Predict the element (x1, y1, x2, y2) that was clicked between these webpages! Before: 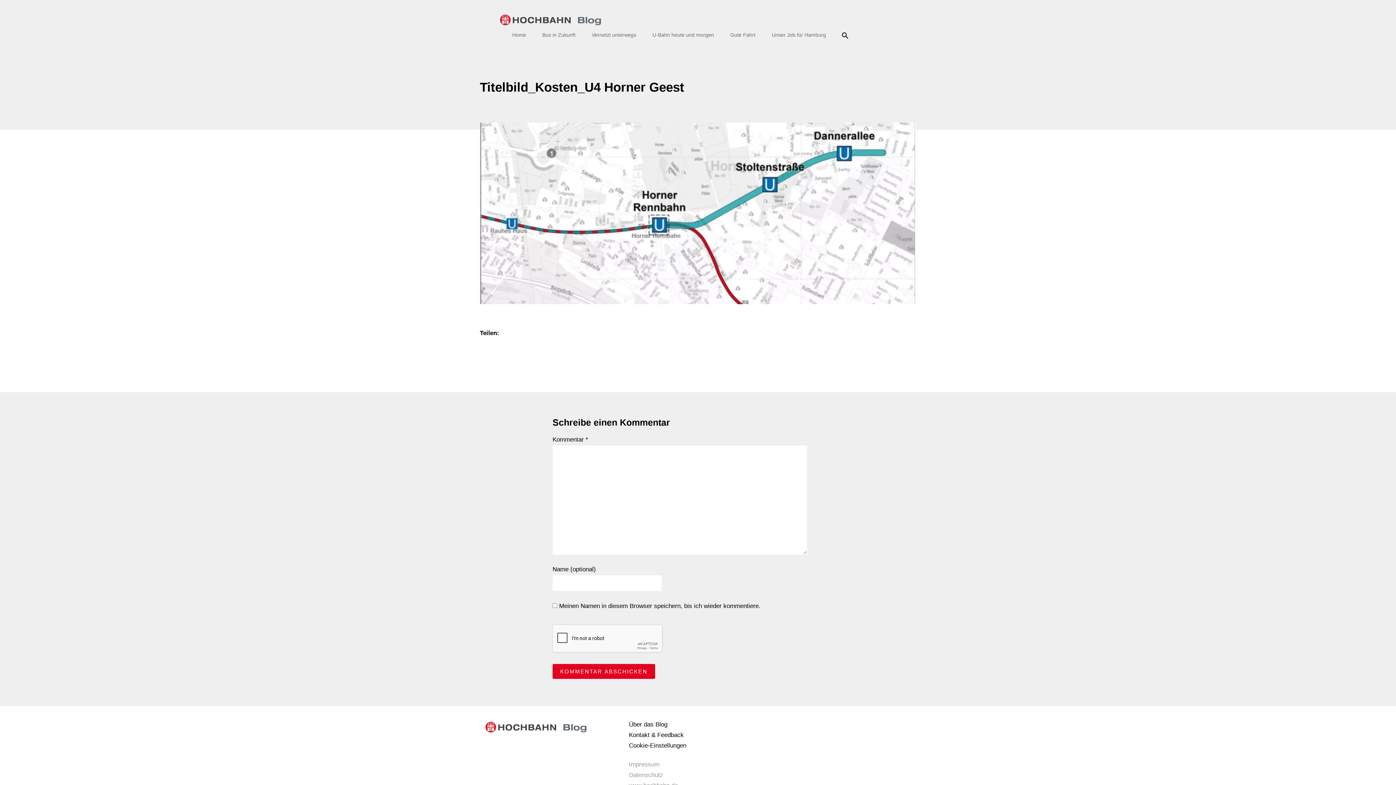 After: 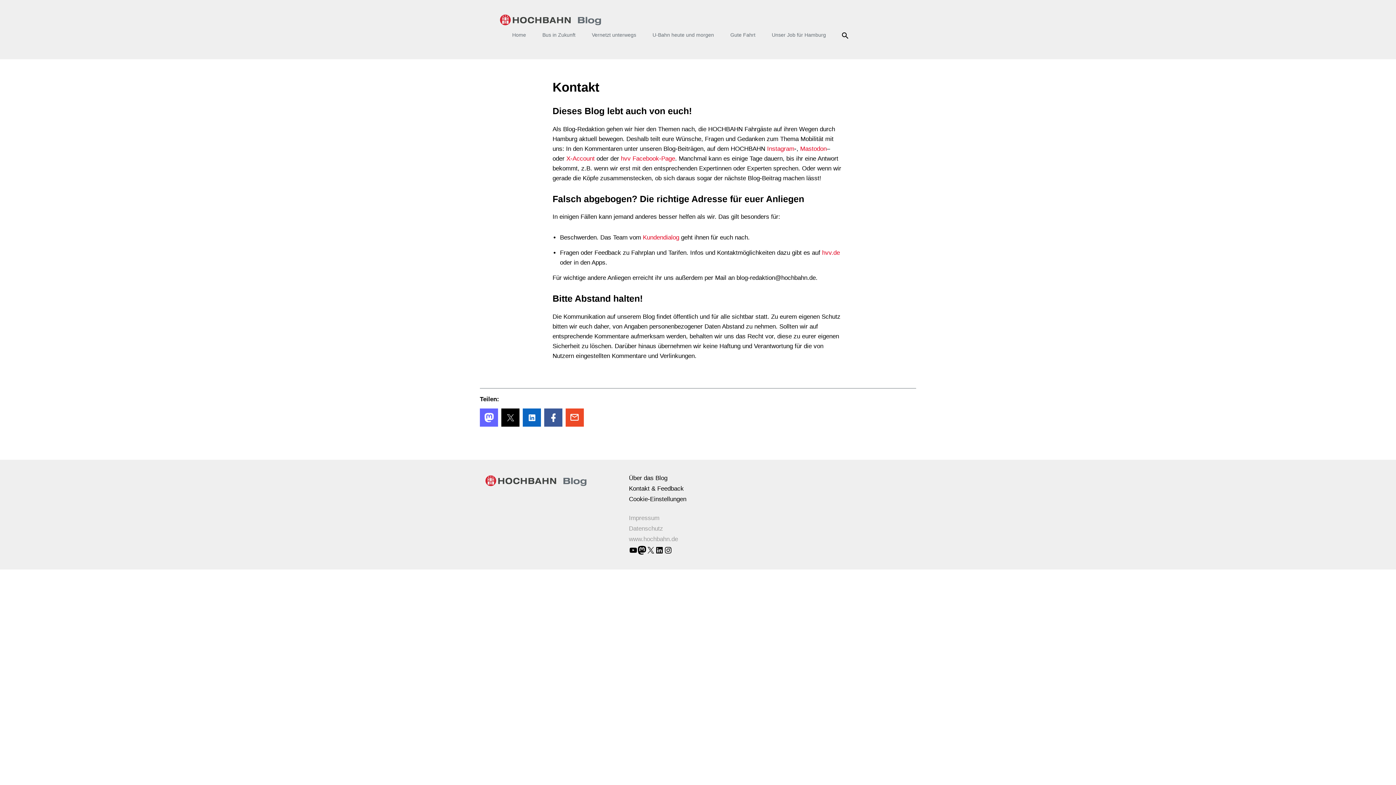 Action: label: Kontakt & Feedback bbox: (629, 731, 683, 738)